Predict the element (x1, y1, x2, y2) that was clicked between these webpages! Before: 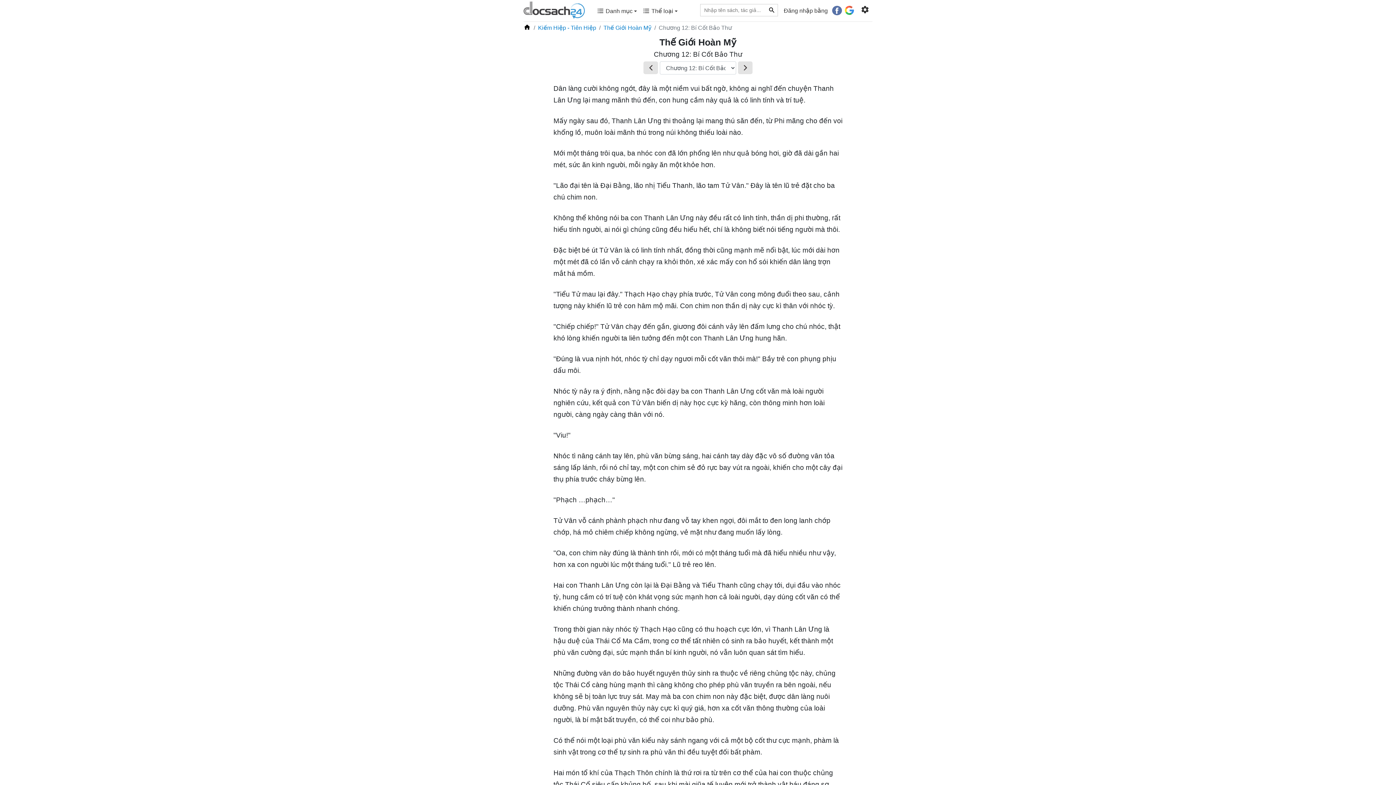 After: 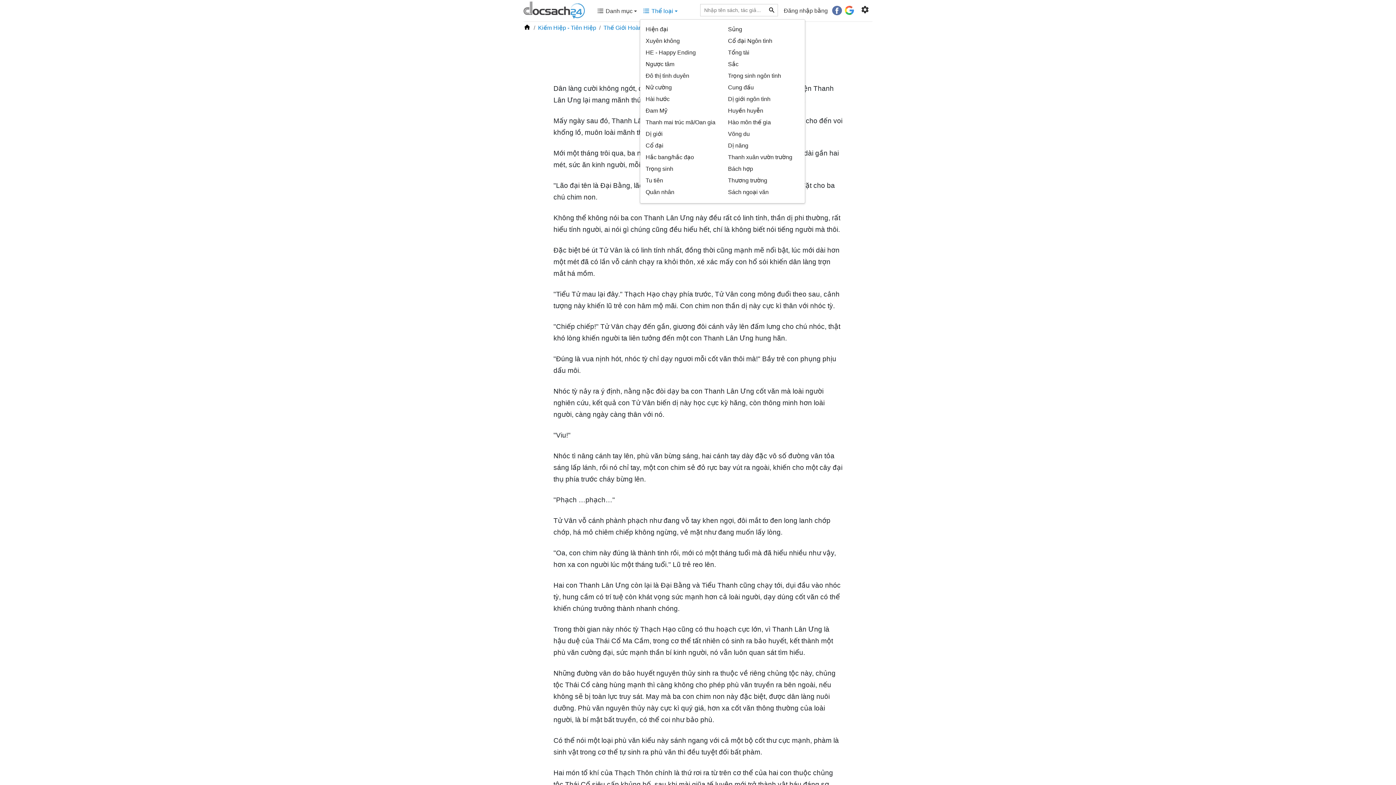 Action: bbox: (640, 2, 680, 18) label:  Thể loại 